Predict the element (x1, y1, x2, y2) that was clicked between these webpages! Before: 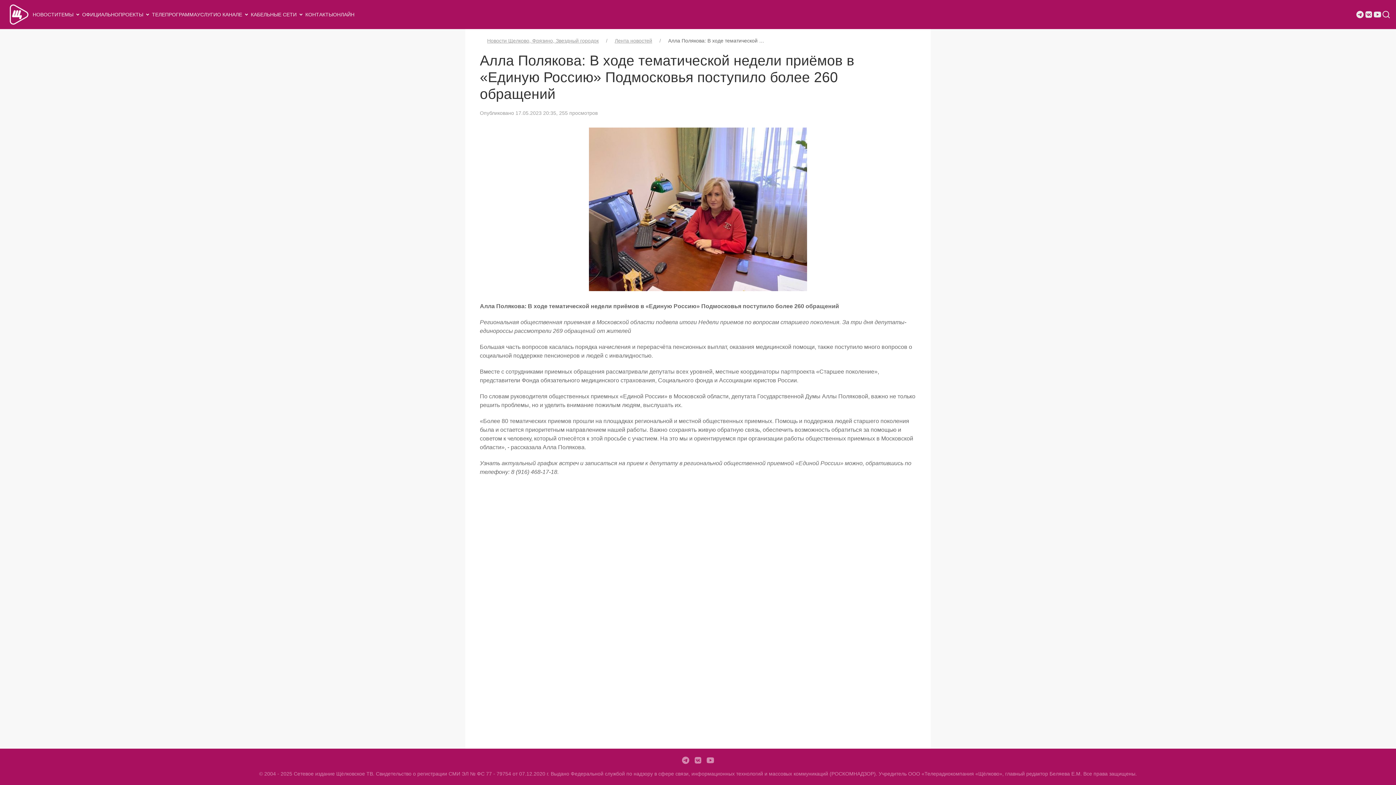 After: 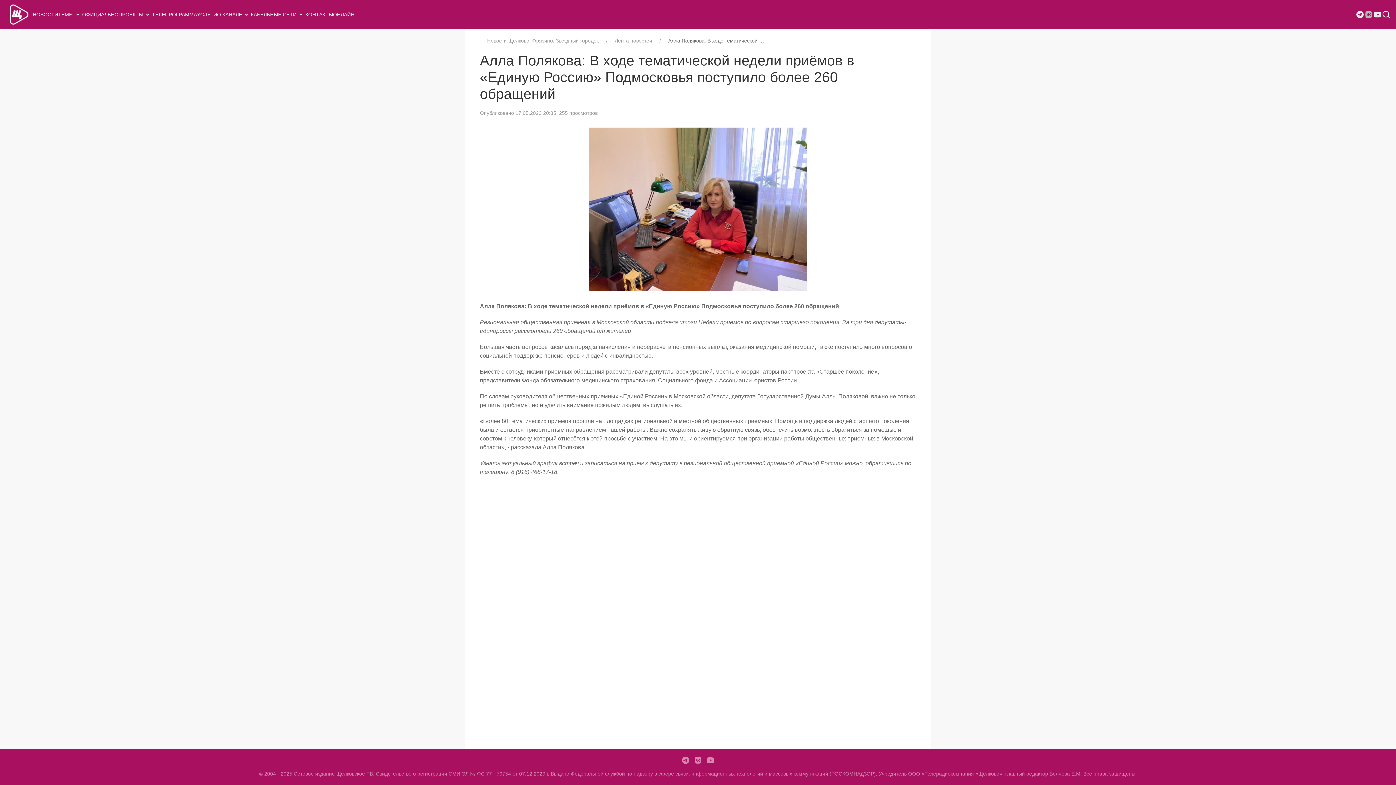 Action: bbox: (1364, 0, 1373, 29)